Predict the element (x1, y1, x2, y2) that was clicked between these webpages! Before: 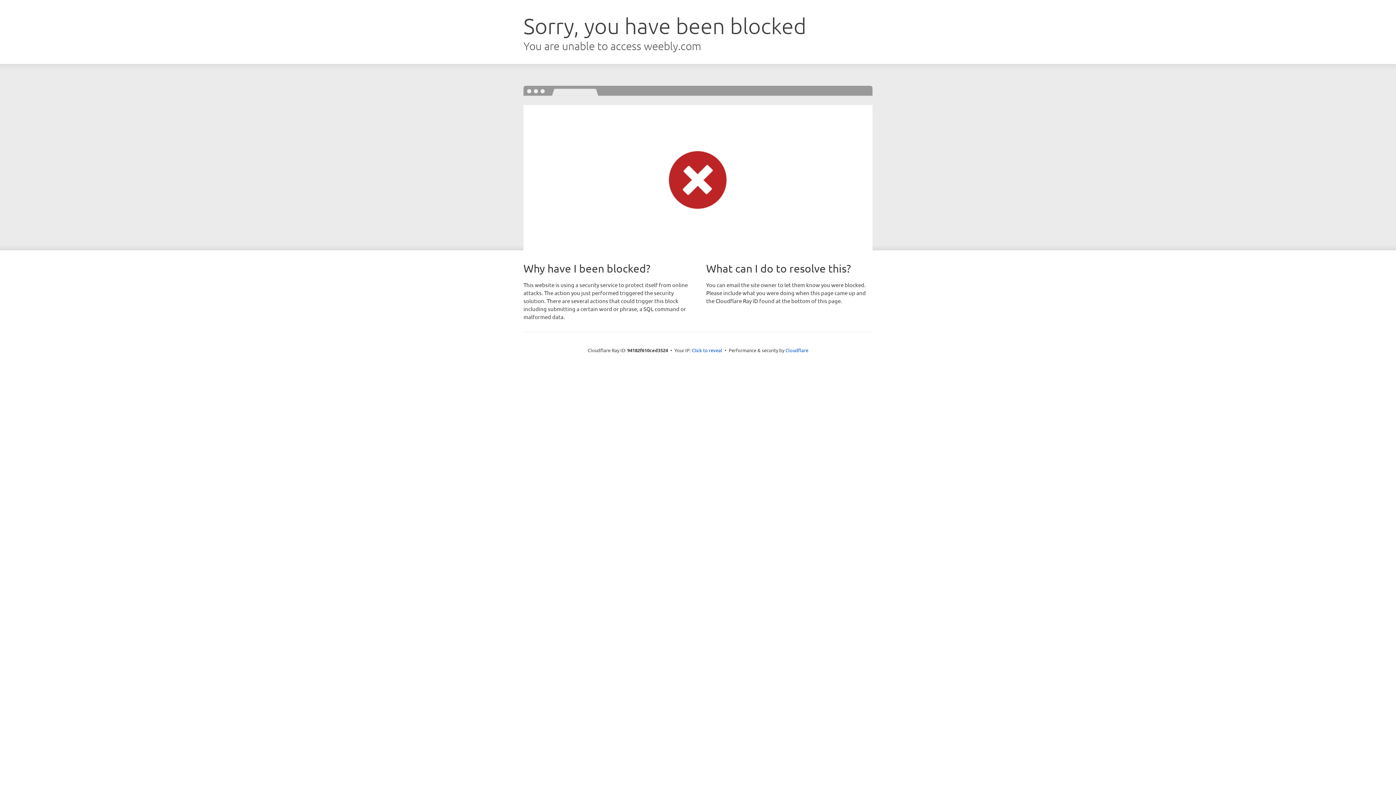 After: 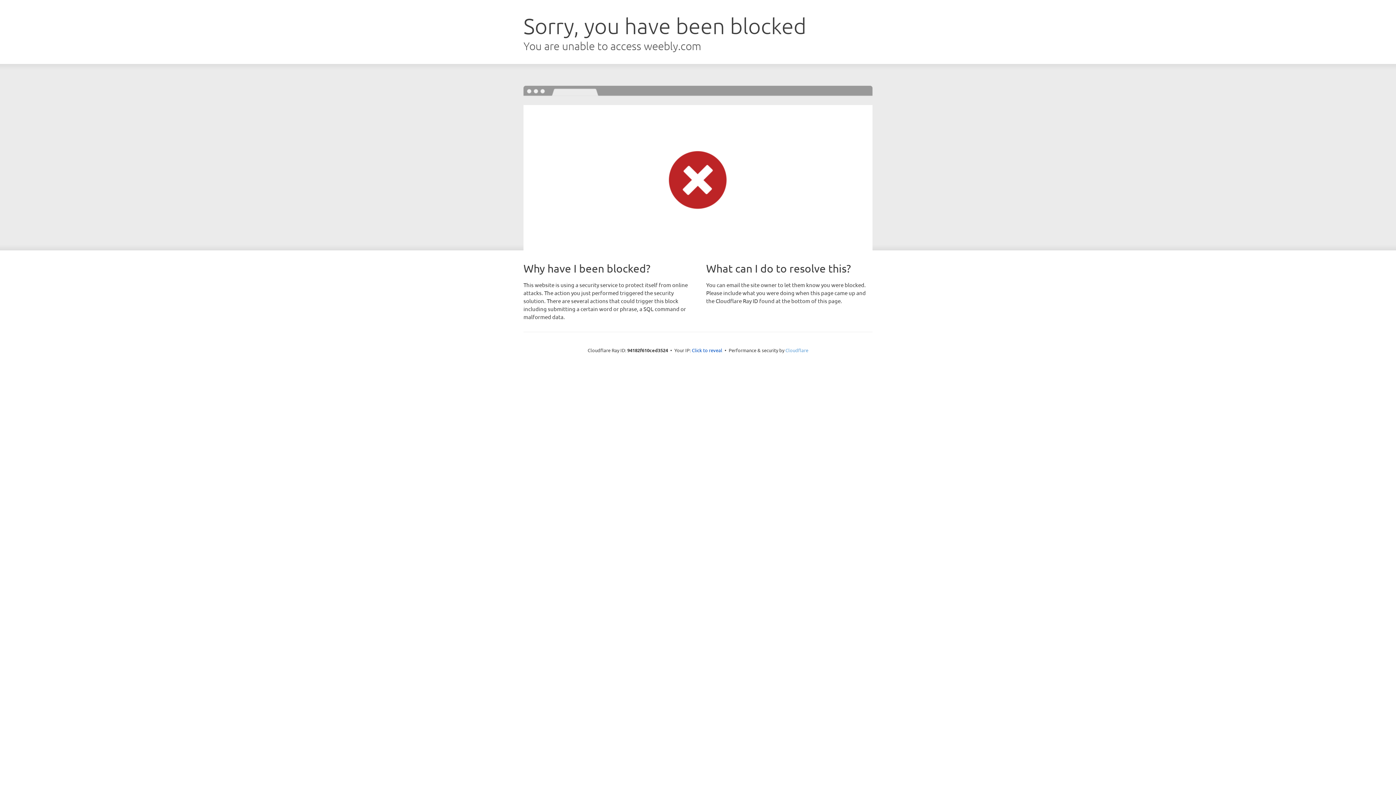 Action: bbox: (785, 347, 808, 353) label: Cloudflare